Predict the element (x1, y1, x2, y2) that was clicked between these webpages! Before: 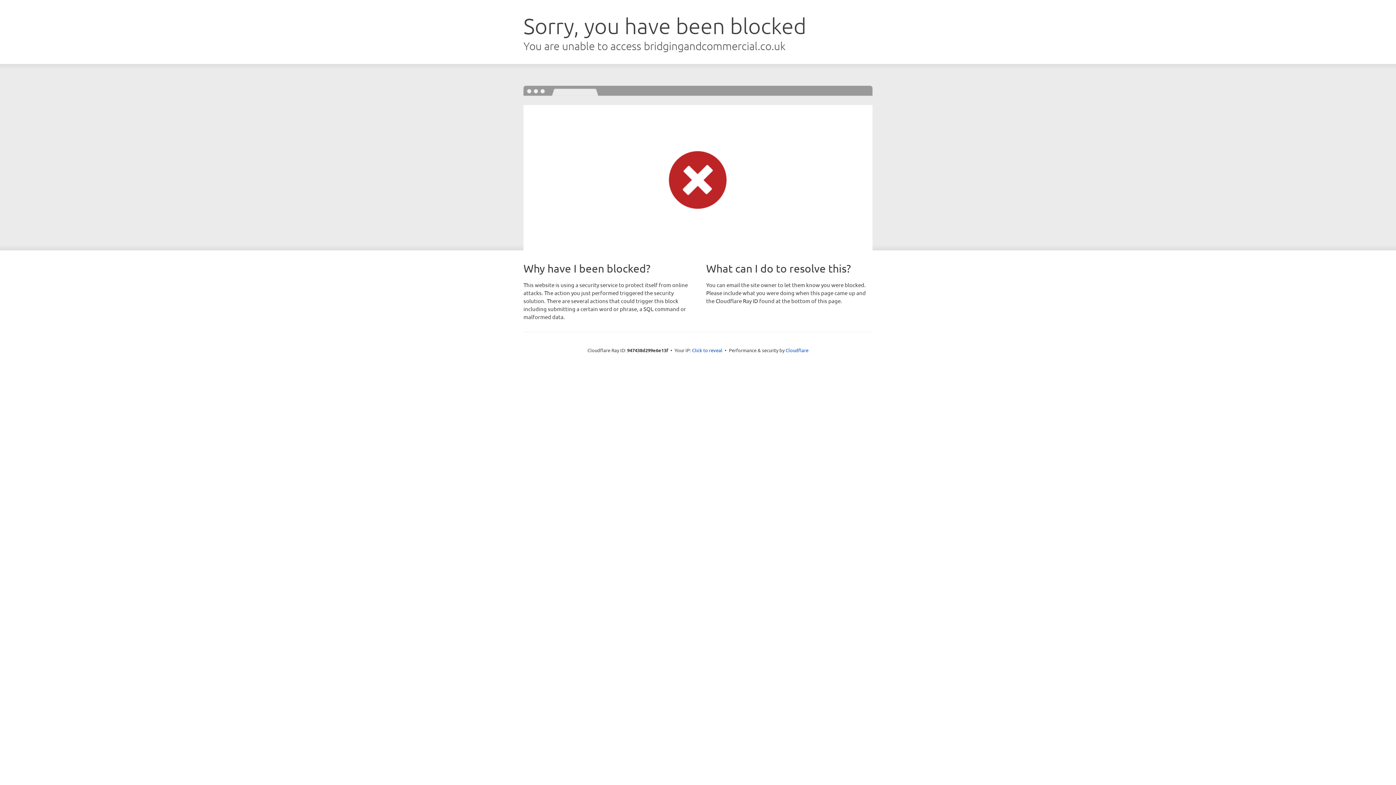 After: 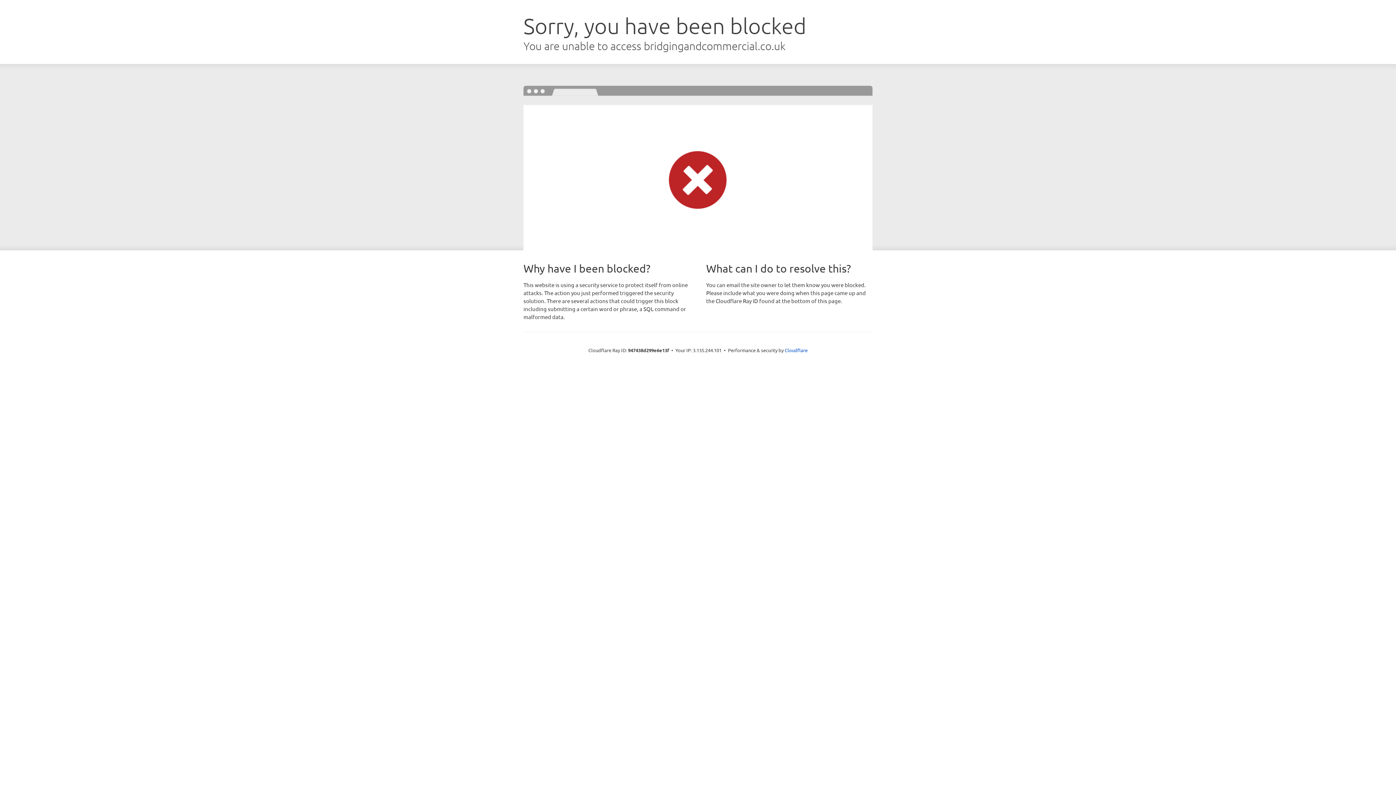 Action: bbox: (692, 346, 722, 353) label: Click to reveal